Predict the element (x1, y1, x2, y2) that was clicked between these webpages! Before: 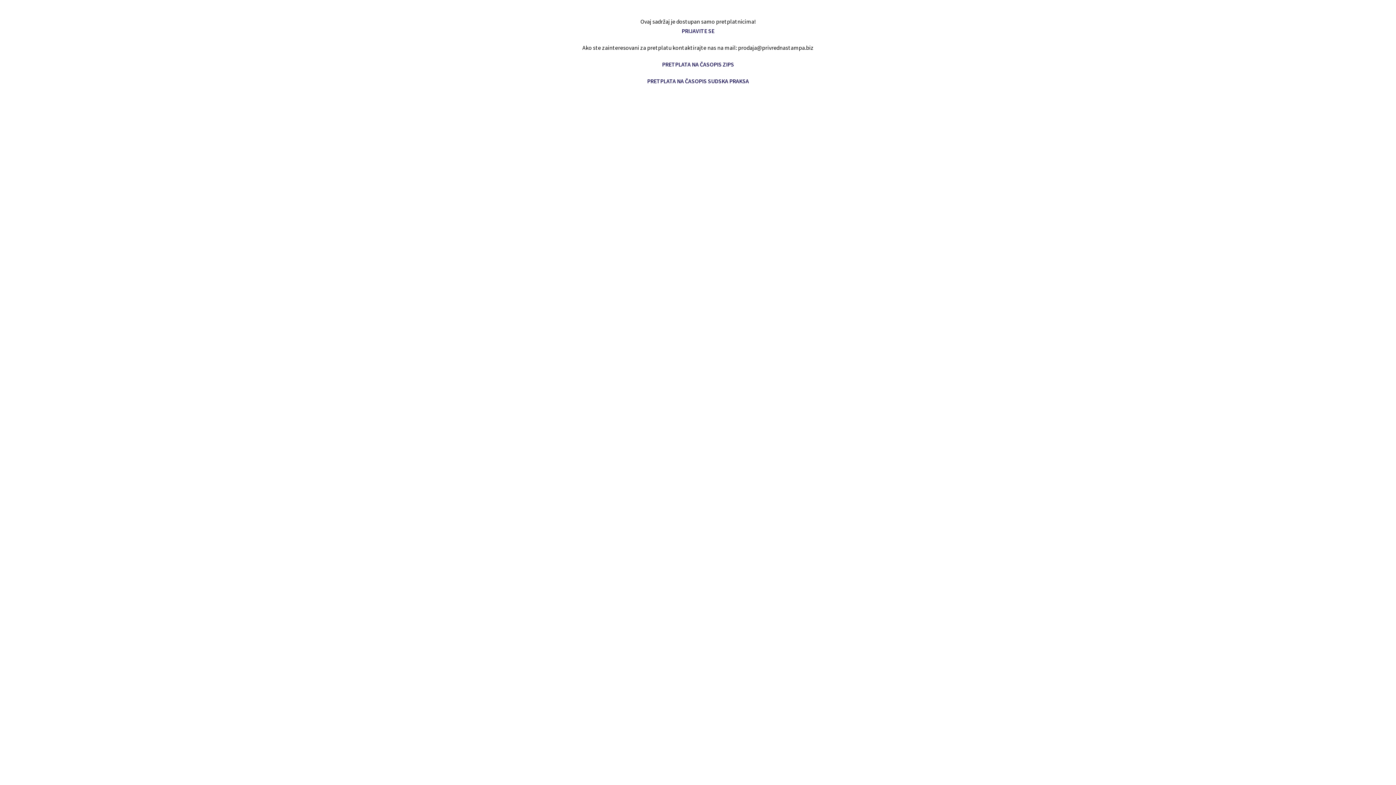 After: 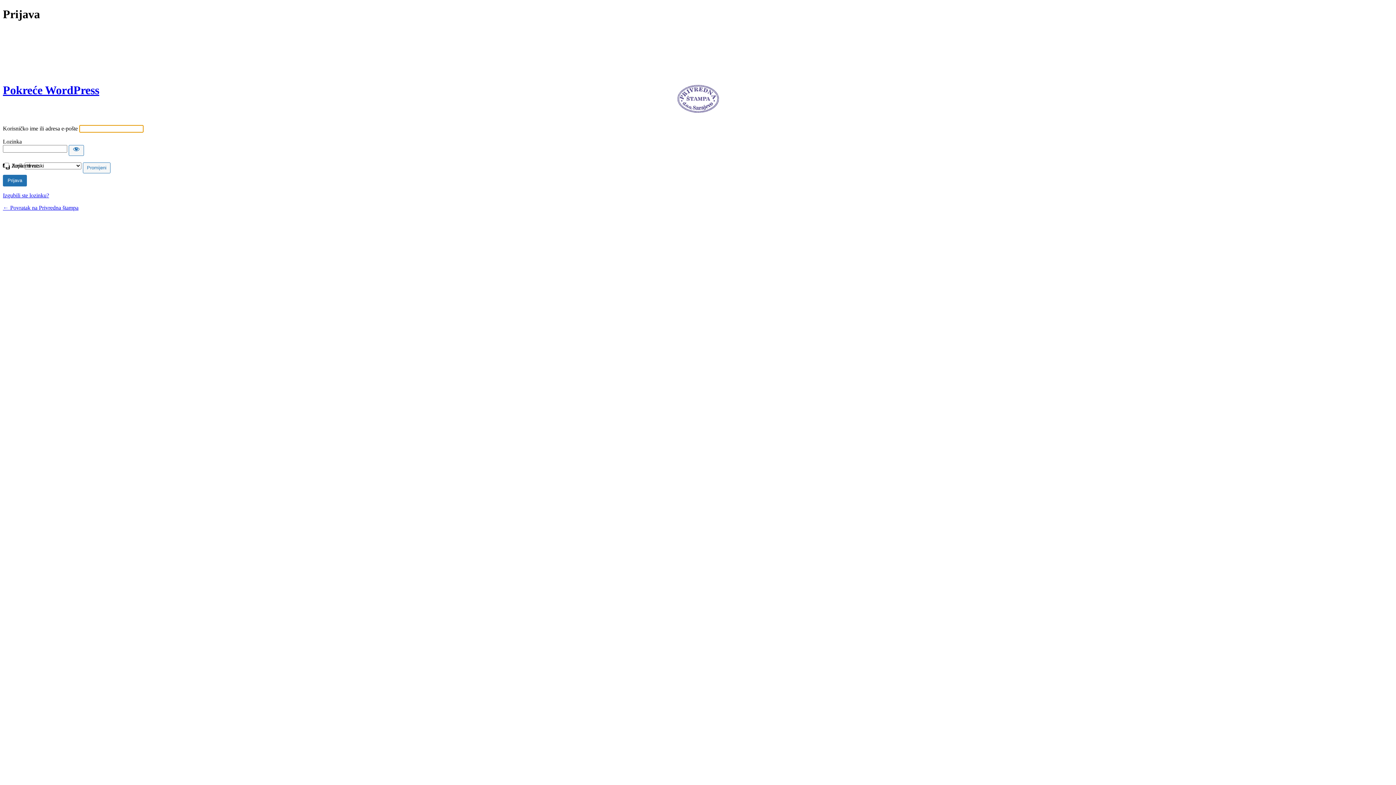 Action: bbox: (681, 27, 714, 34) label: PRIJAVITE SE